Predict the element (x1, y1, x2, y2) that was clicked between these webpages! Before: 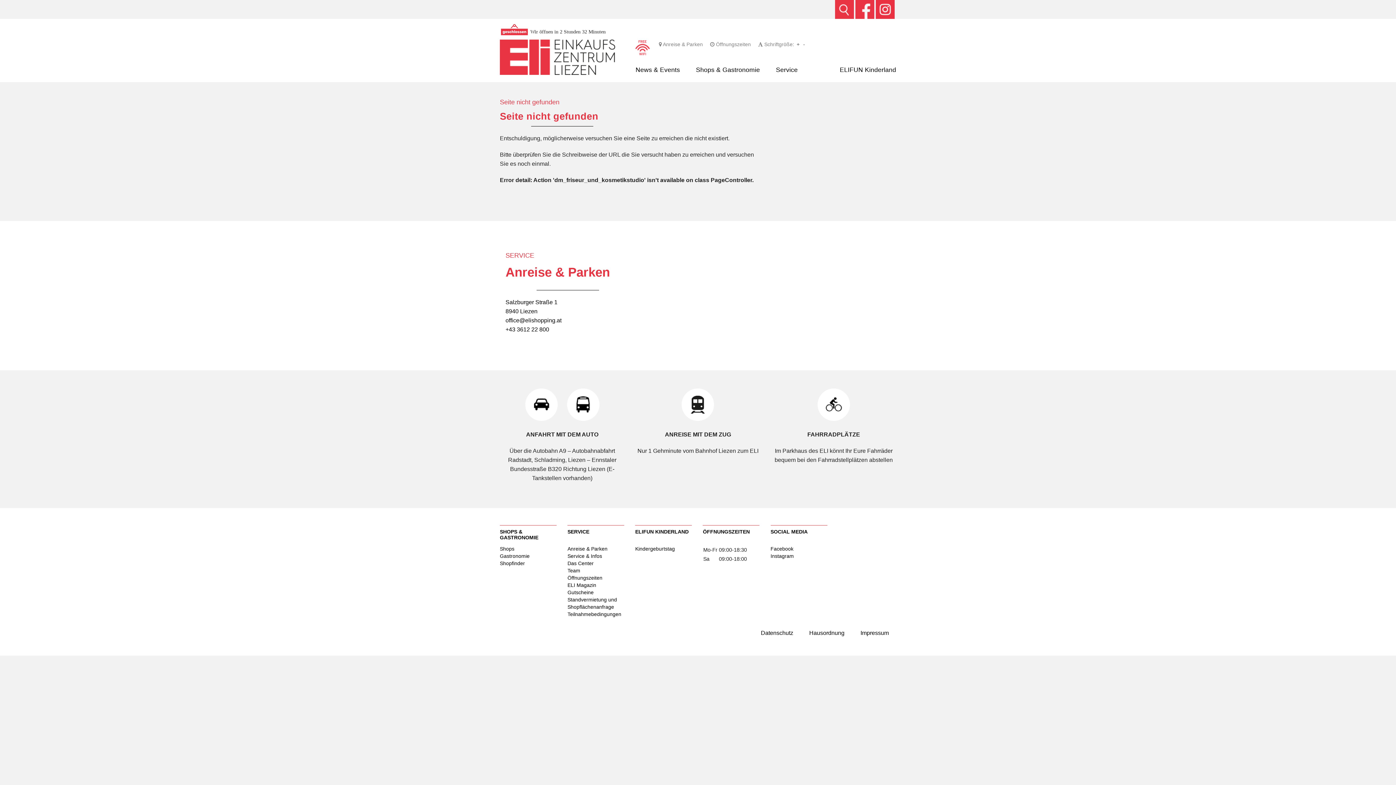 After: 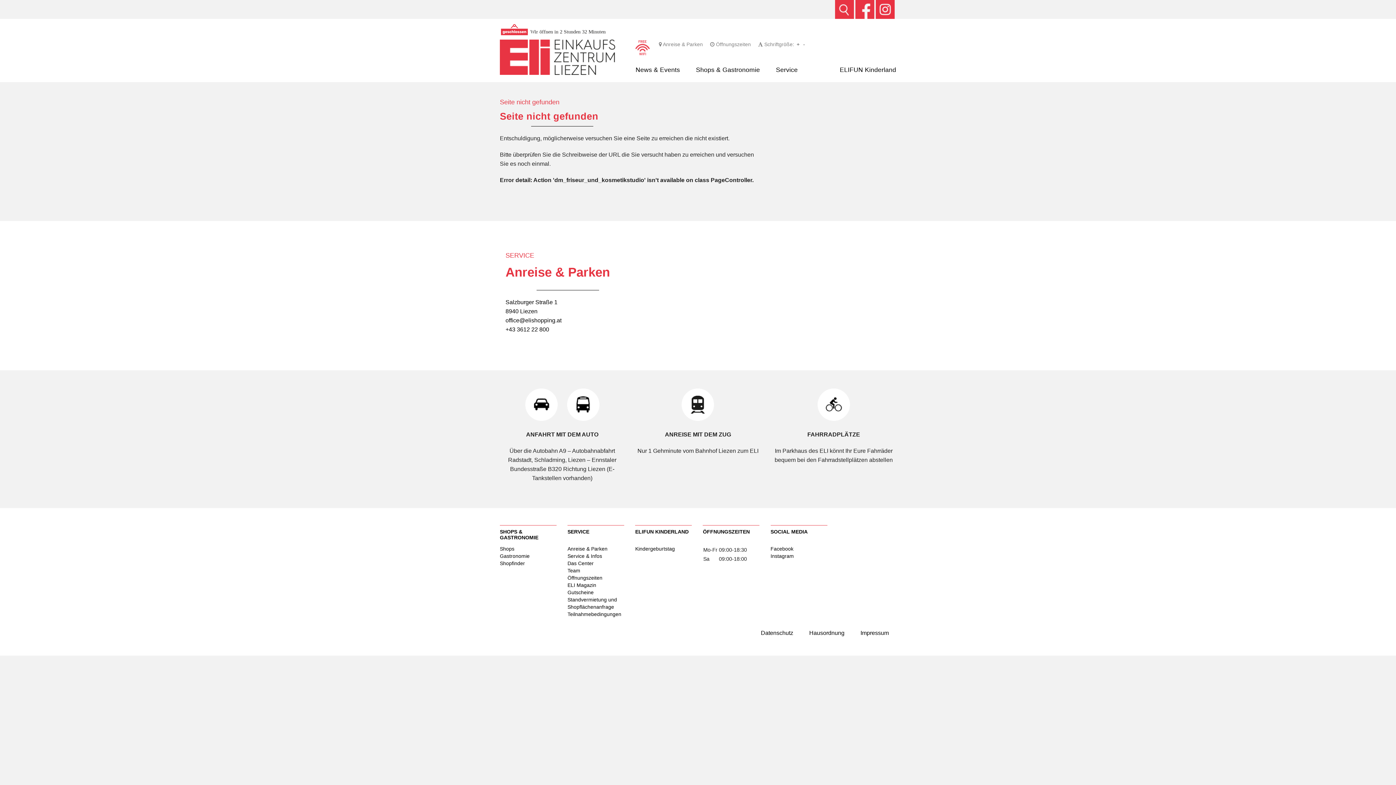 Action: bbox: (876, 6, 894, 12)